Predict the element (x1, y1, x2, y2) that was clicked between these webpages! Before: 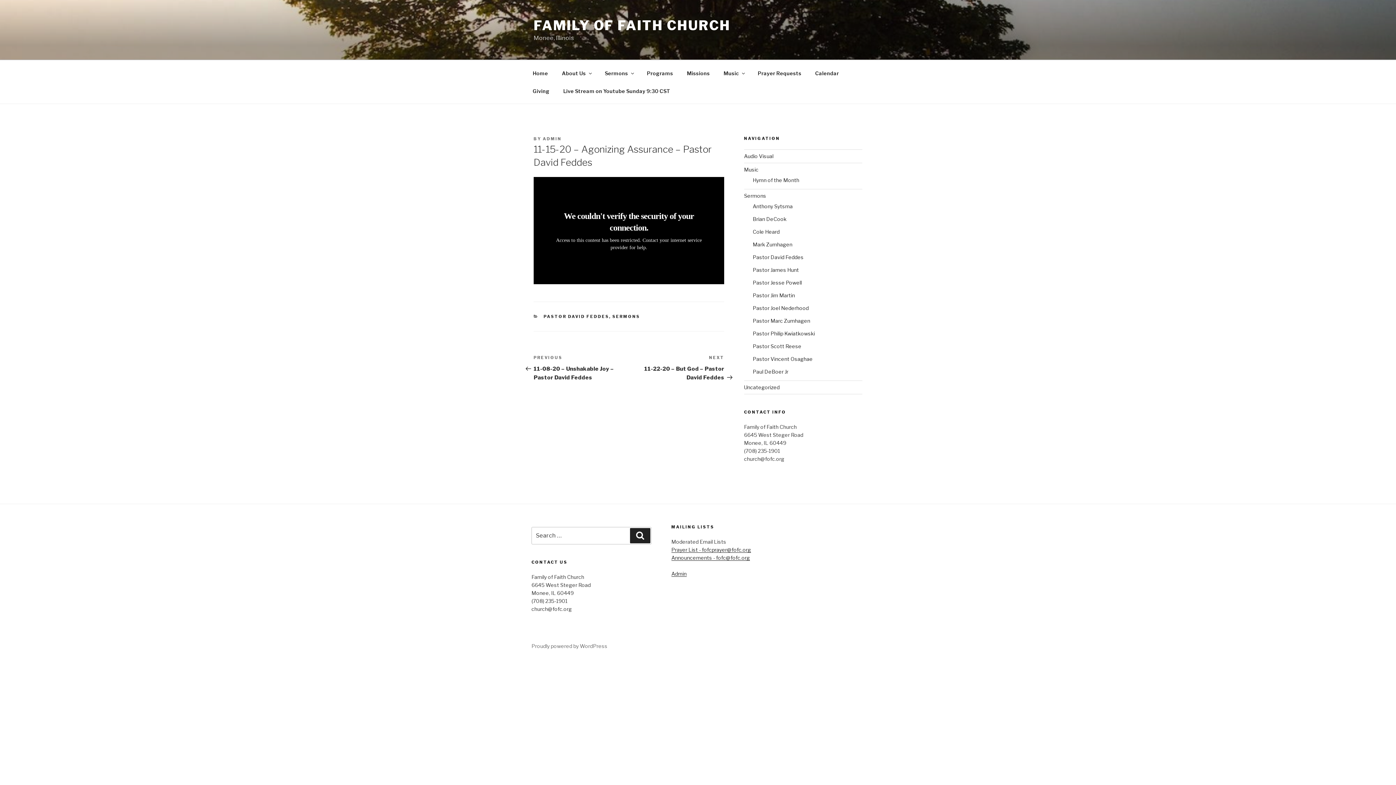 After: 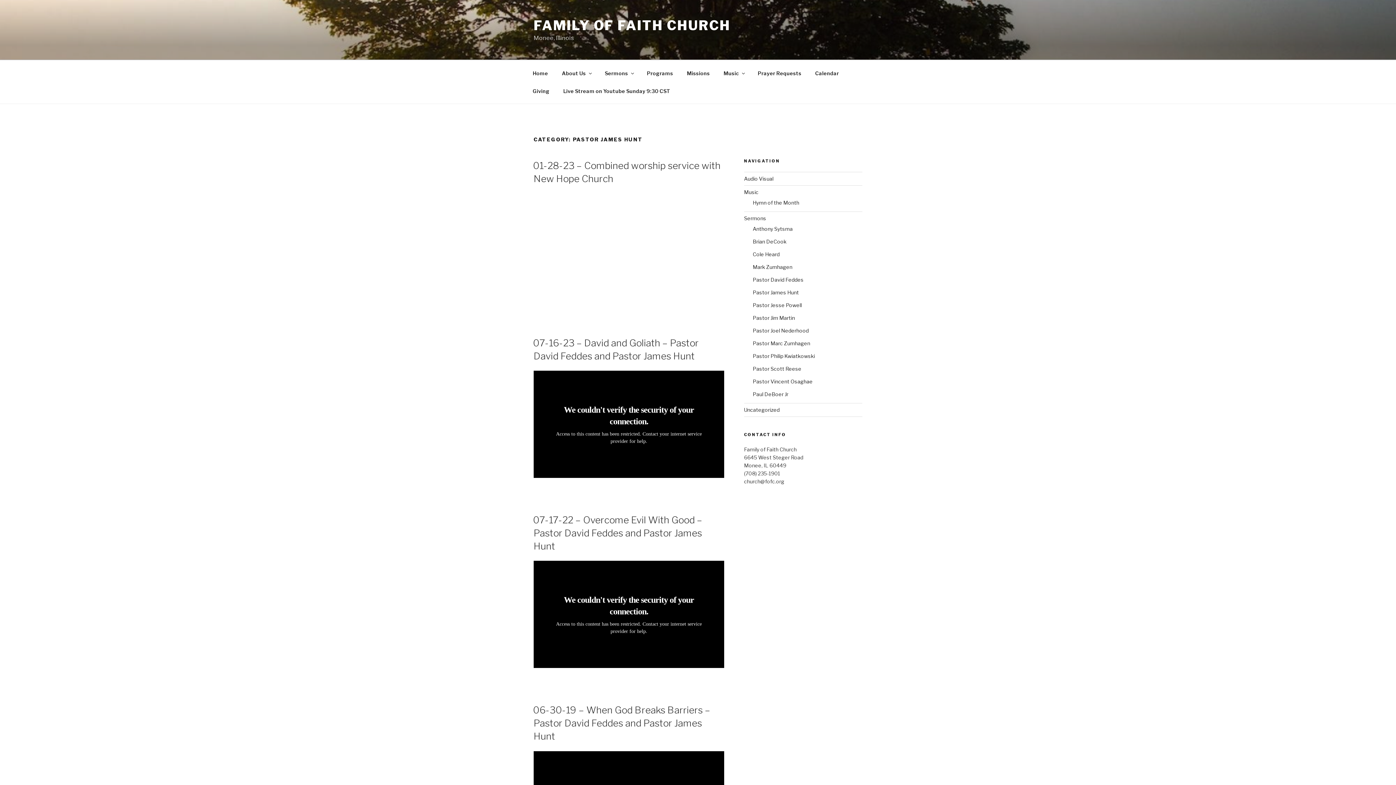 Action: label: Pastor James Hunt bbox: (752, 266, 799, 273)